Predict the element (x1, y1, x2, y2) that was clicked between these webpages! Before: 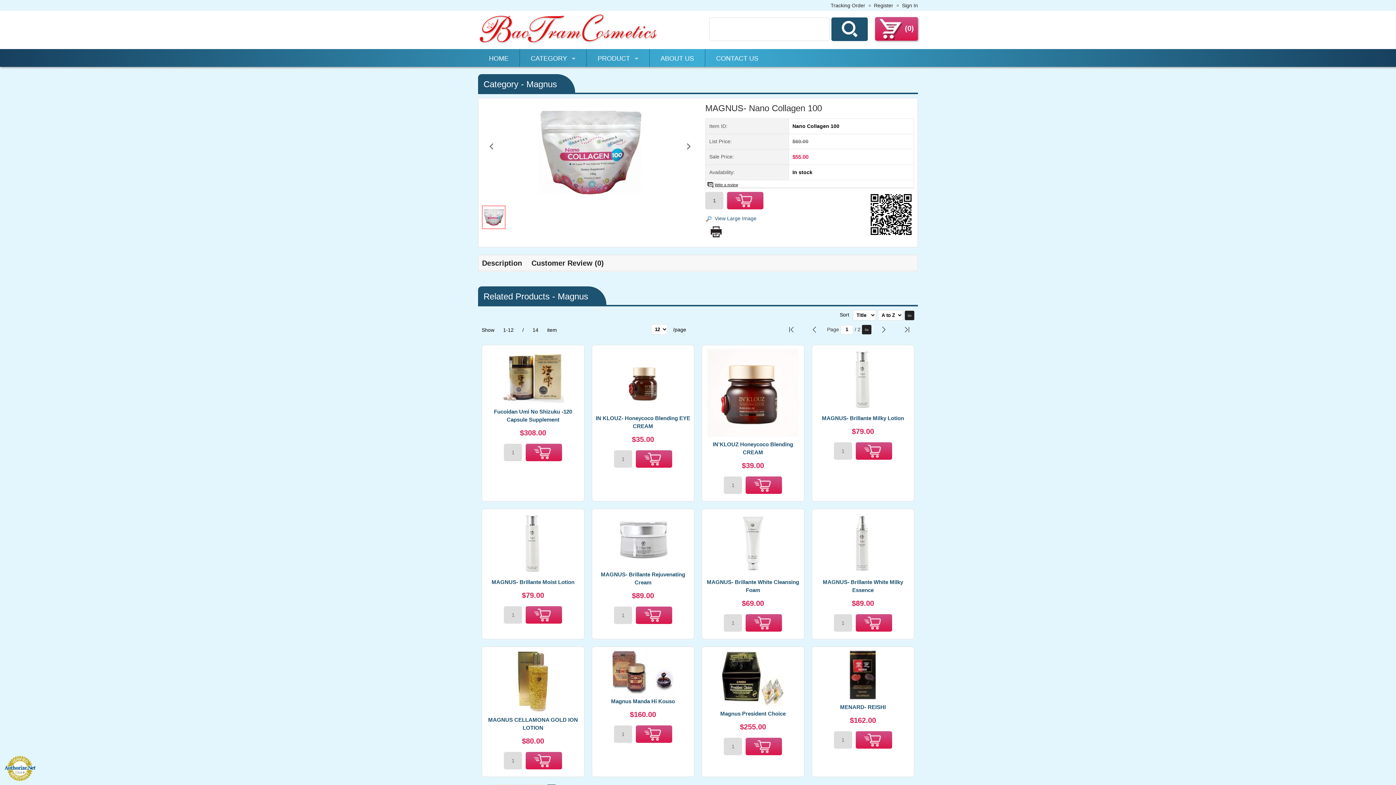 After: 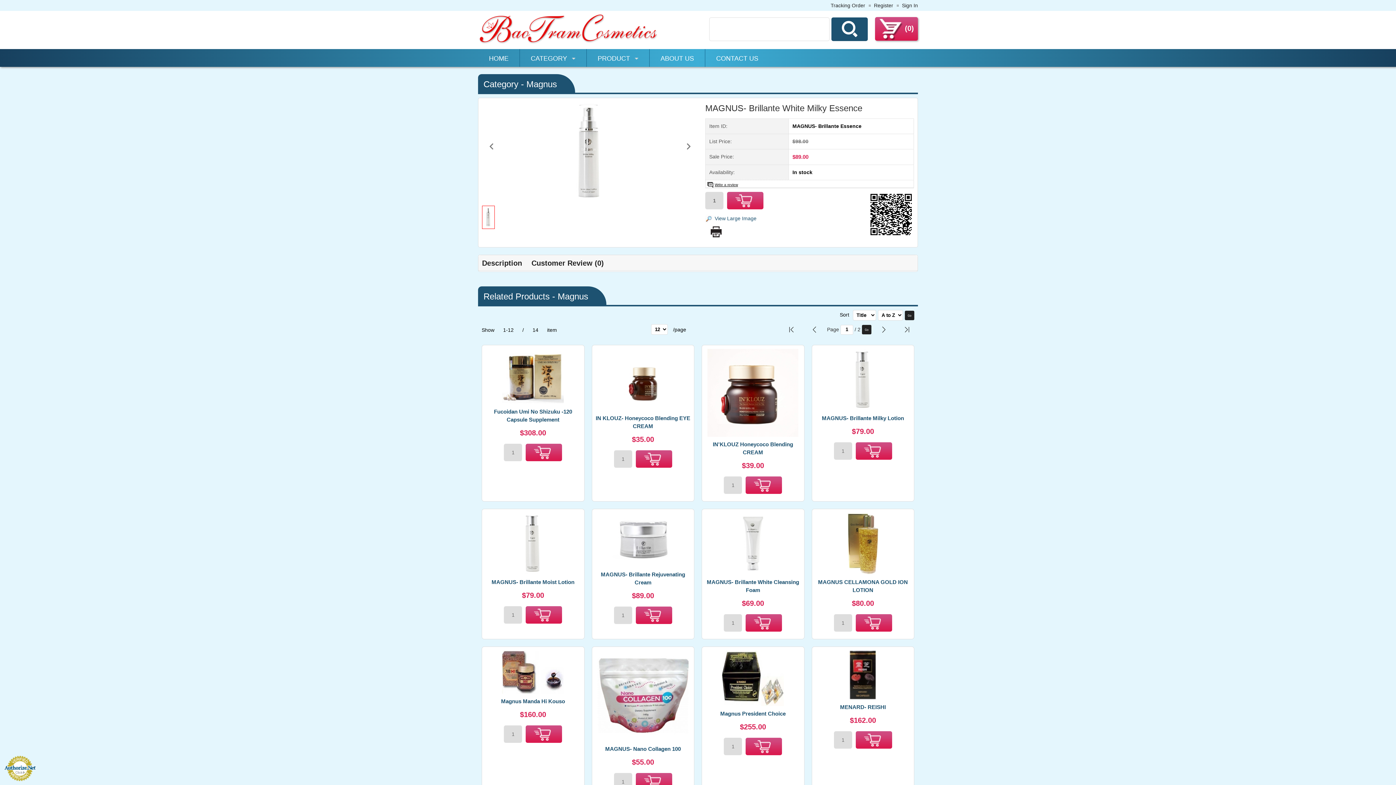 Action: label: MAGNUS- Brillante White Milky Essence bbox: (815, 574, 910, 598)